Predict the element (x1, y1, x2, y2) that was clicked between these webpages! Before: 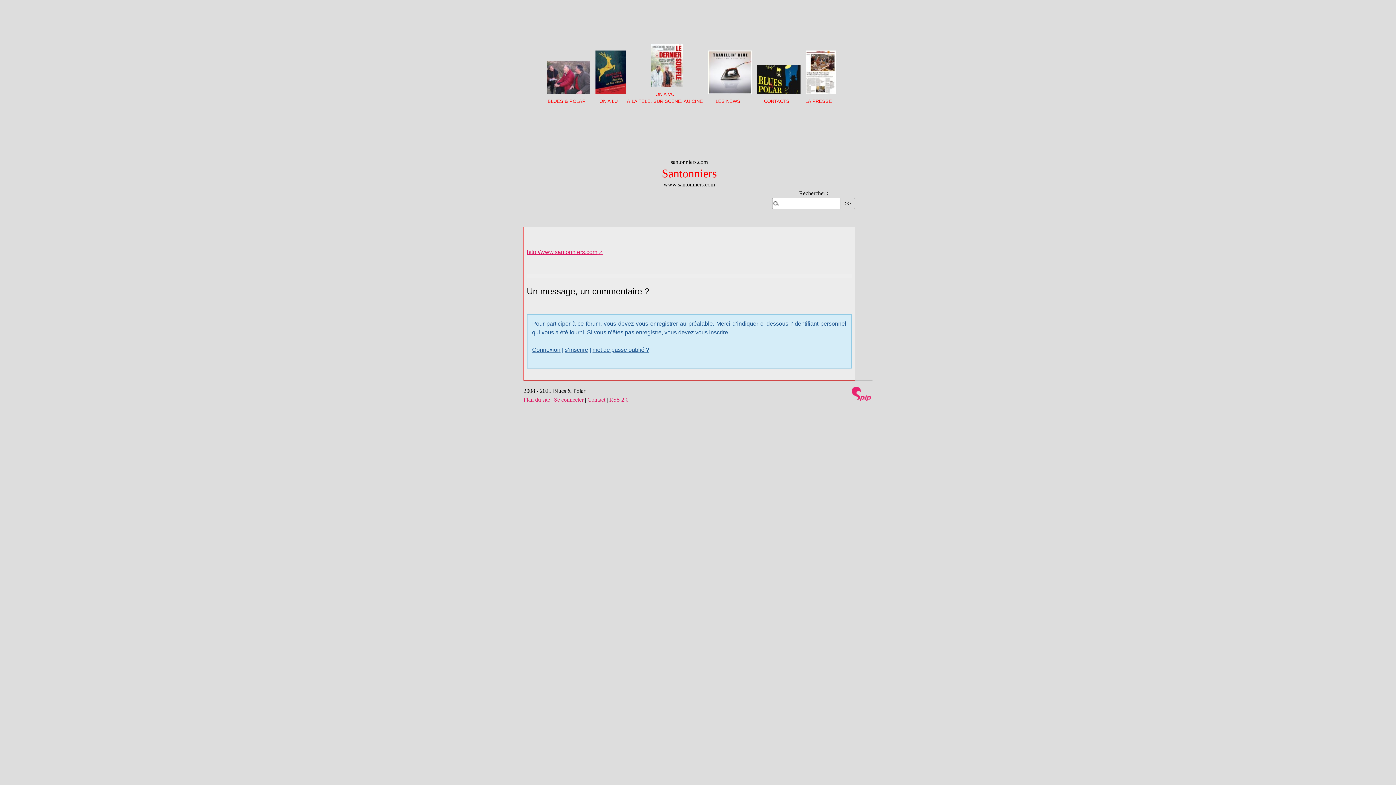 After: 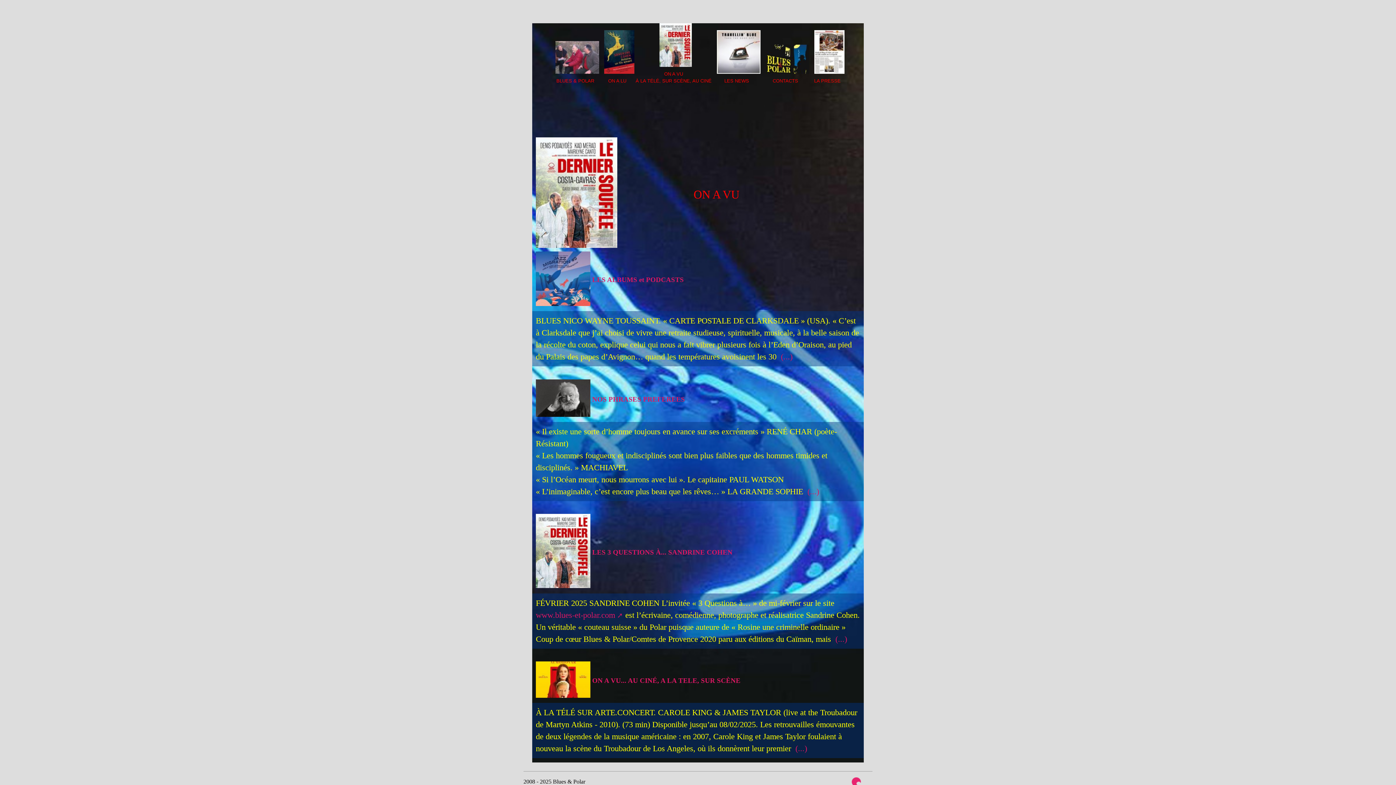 Action: bbox: (655, 91, 674, 97) label: ON A VU